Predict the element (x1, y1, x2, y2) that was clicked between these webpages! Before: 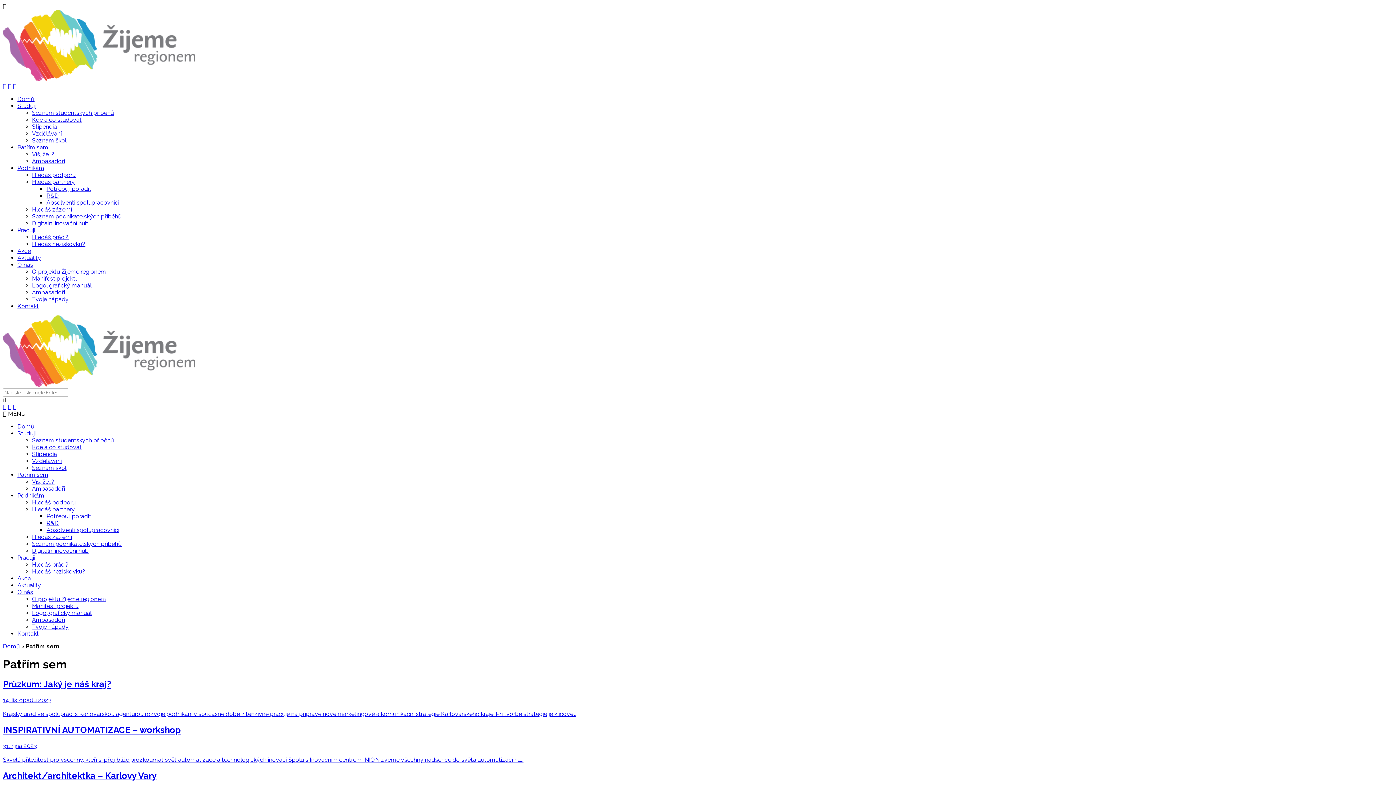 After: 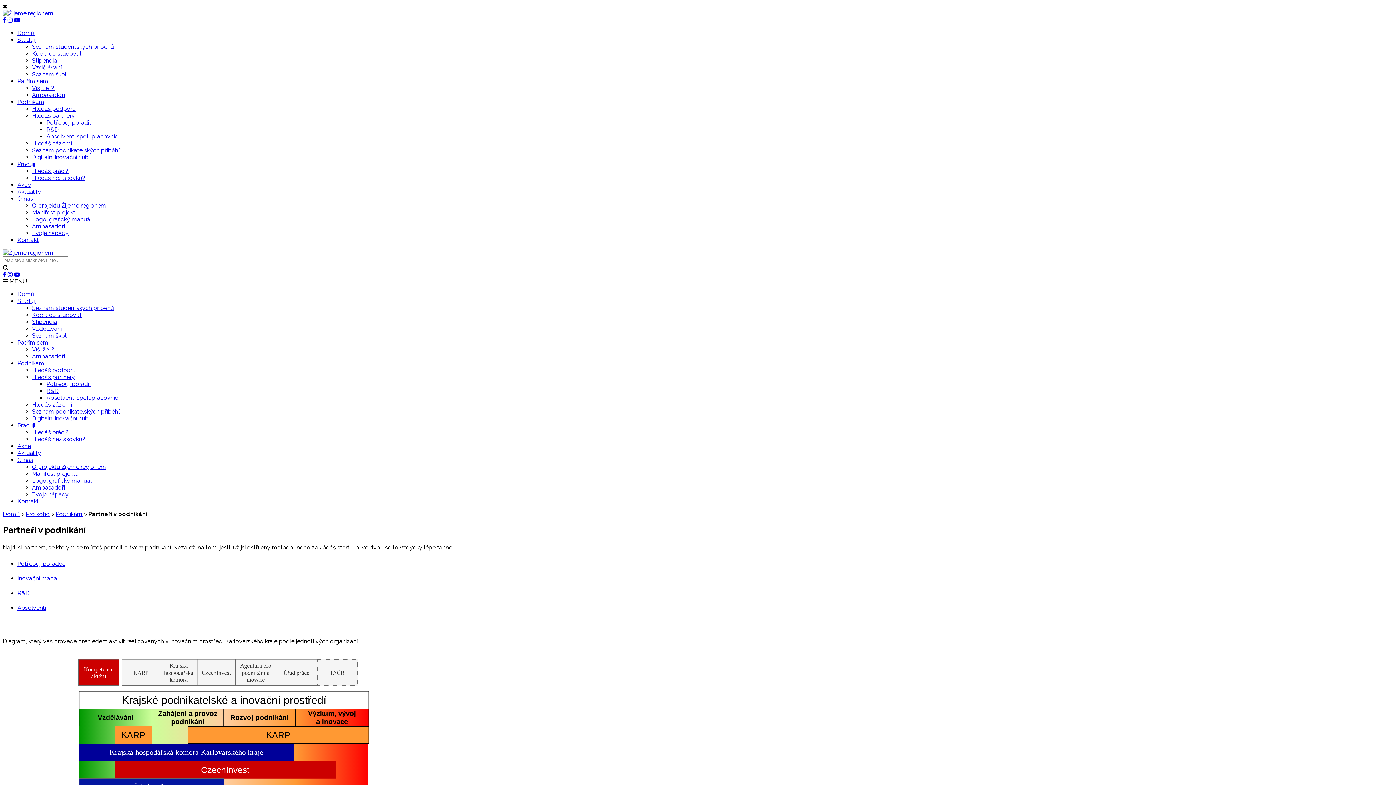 Action: label: R&D bbox: (46, 192, 58, 199)